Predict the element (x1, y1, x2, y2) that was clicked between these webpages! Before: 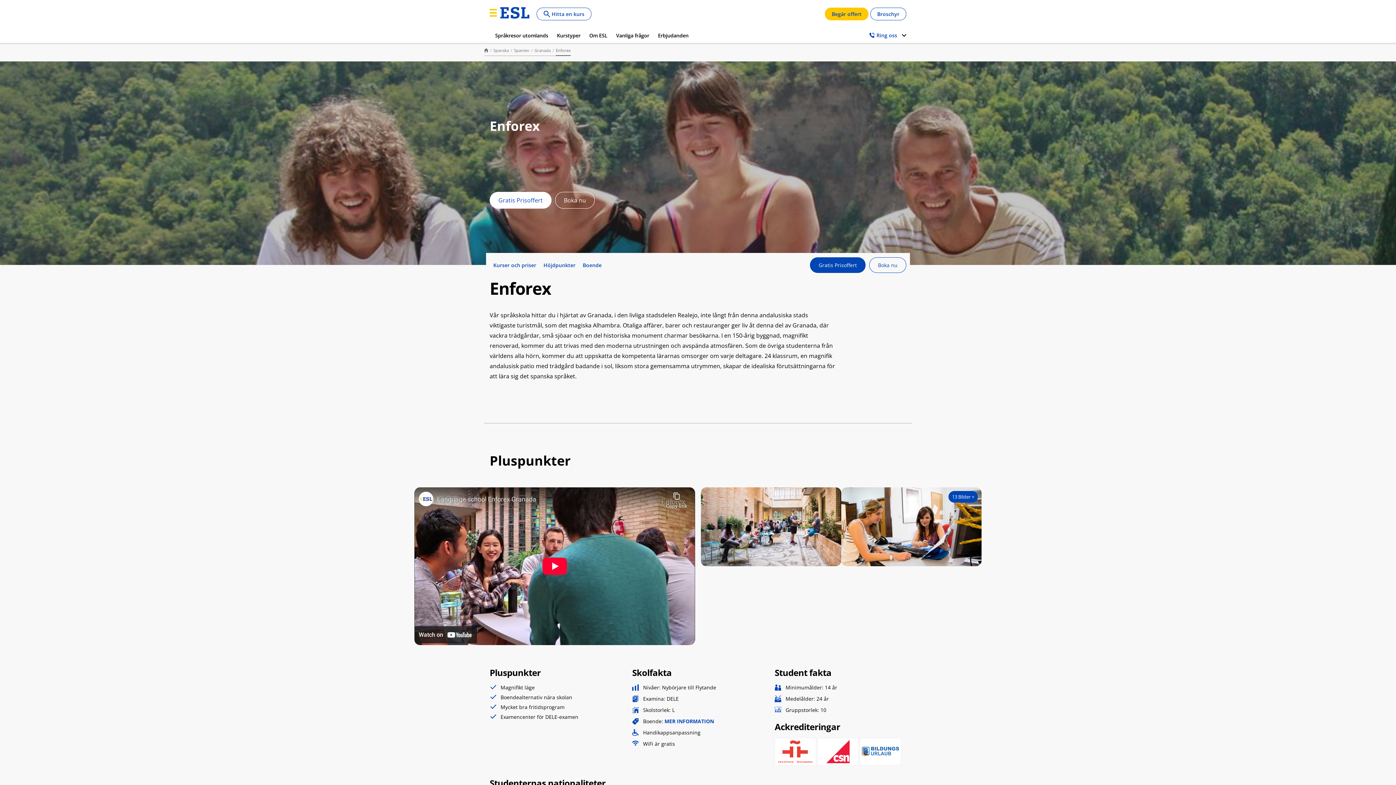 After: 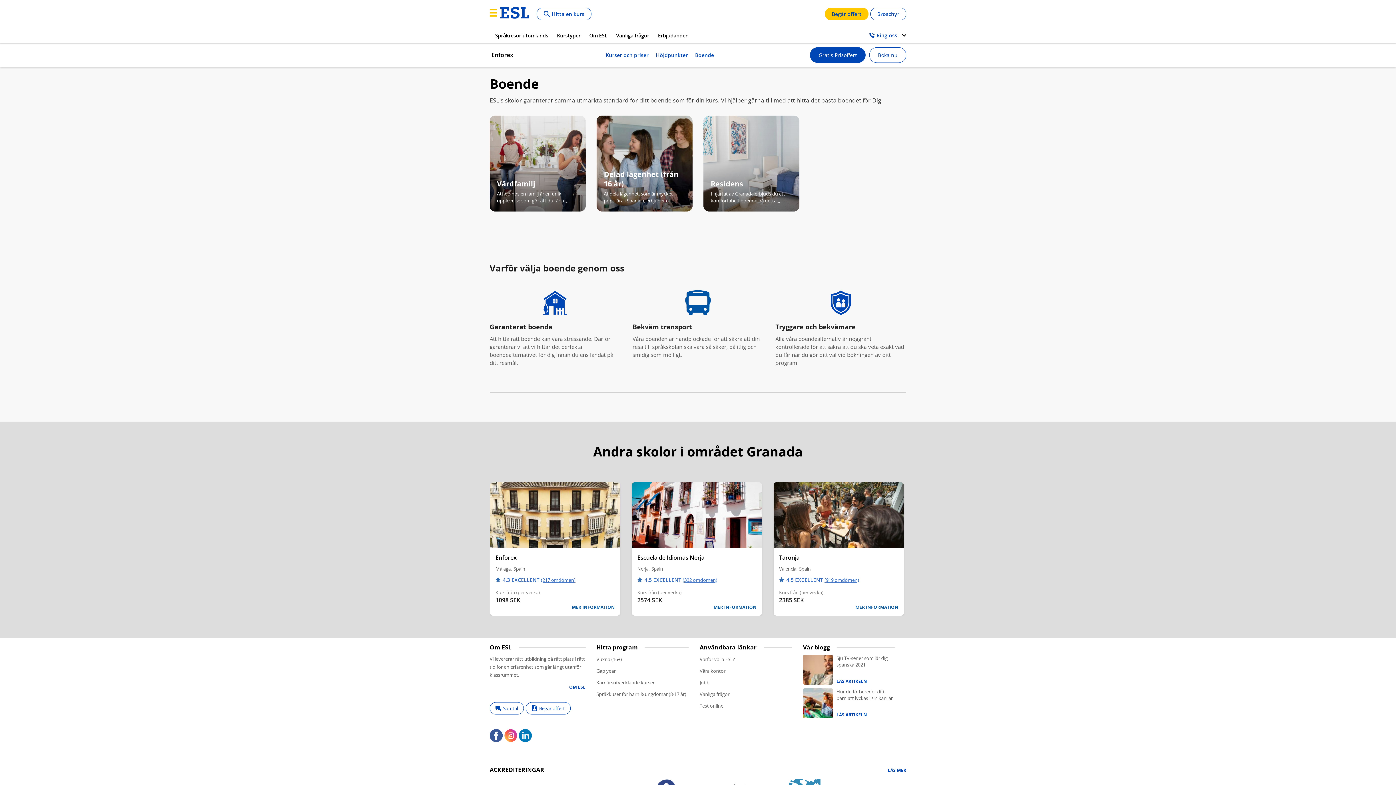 Action: bbox: (664, 717, 714, 725) label: MER INFORMATION